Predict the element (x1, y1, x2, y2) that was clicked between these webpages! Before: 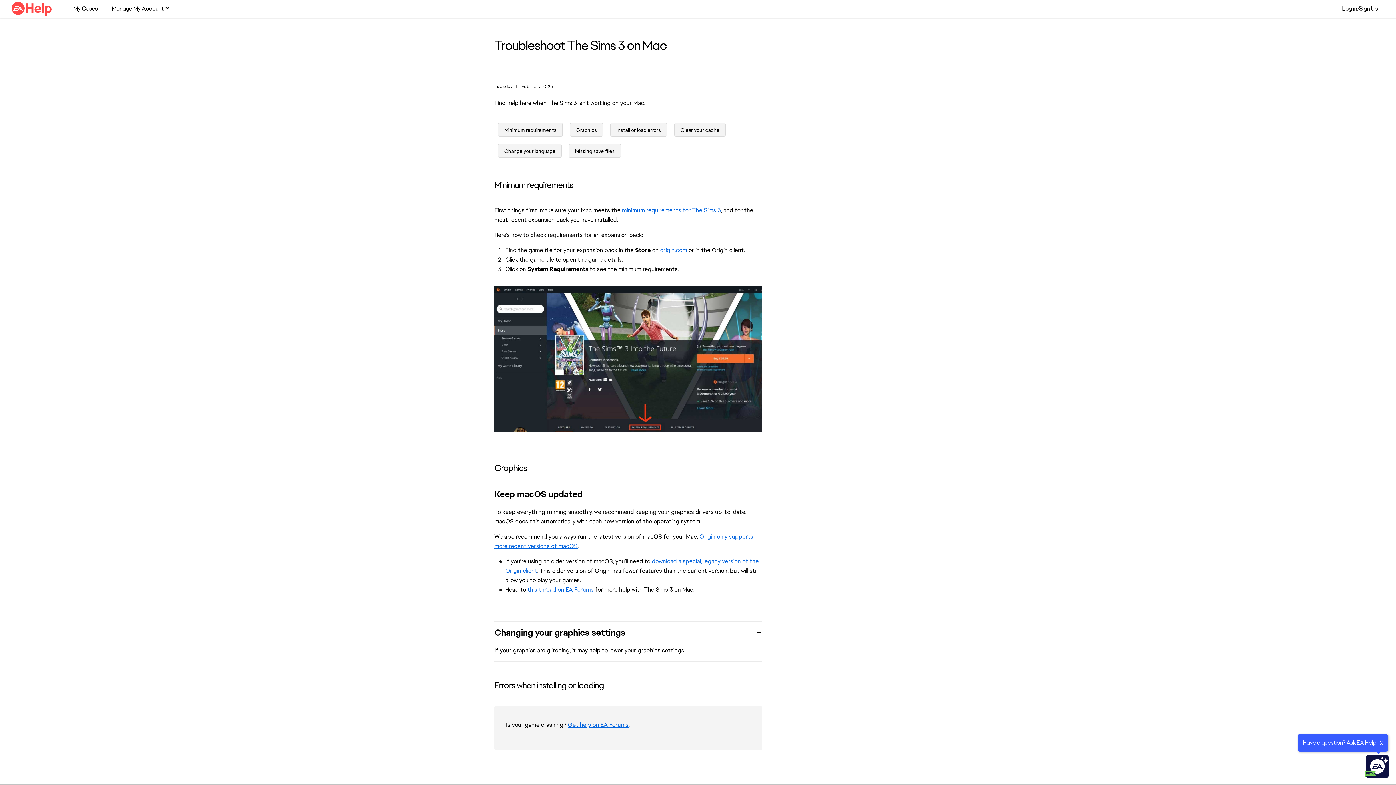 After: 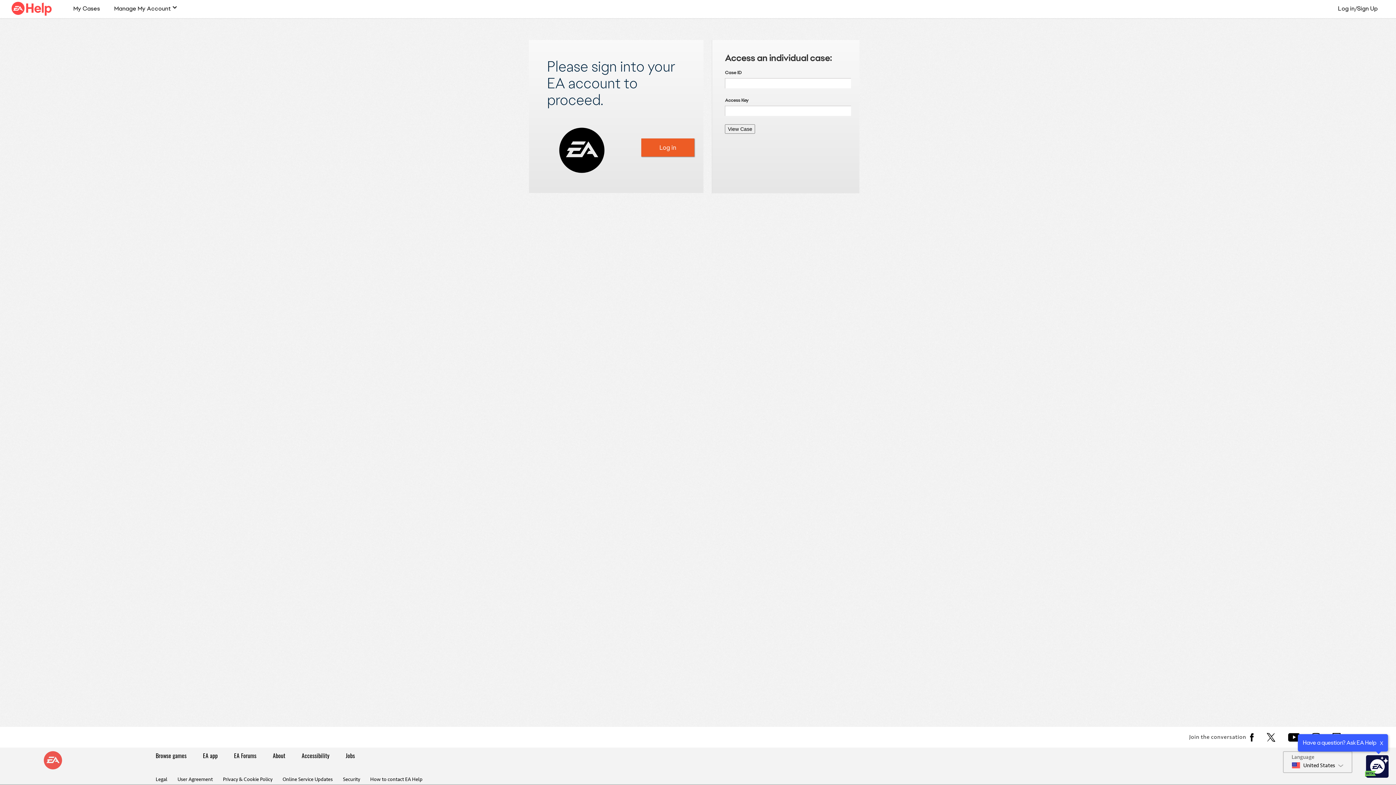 Action: bbox: (69, 0, 102, 15) label: My Cases